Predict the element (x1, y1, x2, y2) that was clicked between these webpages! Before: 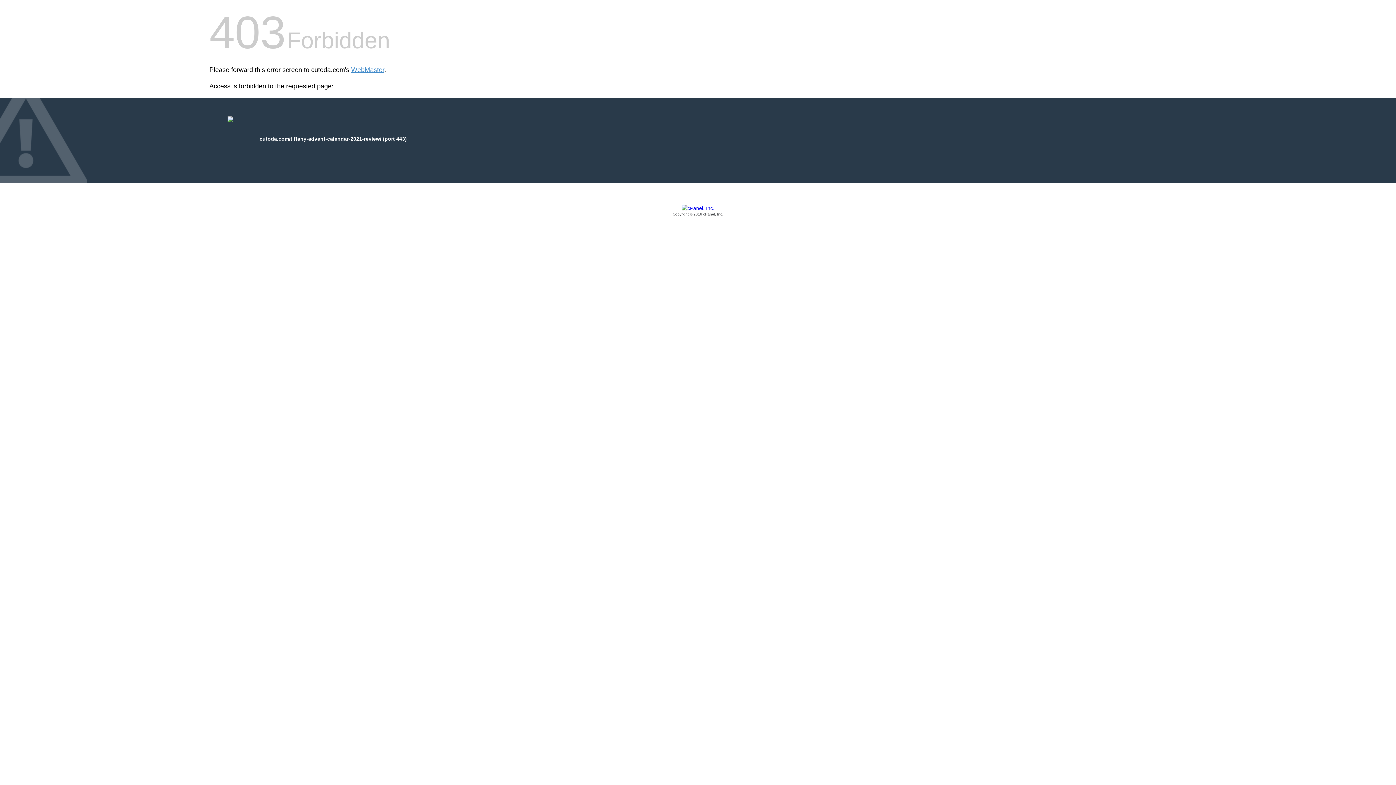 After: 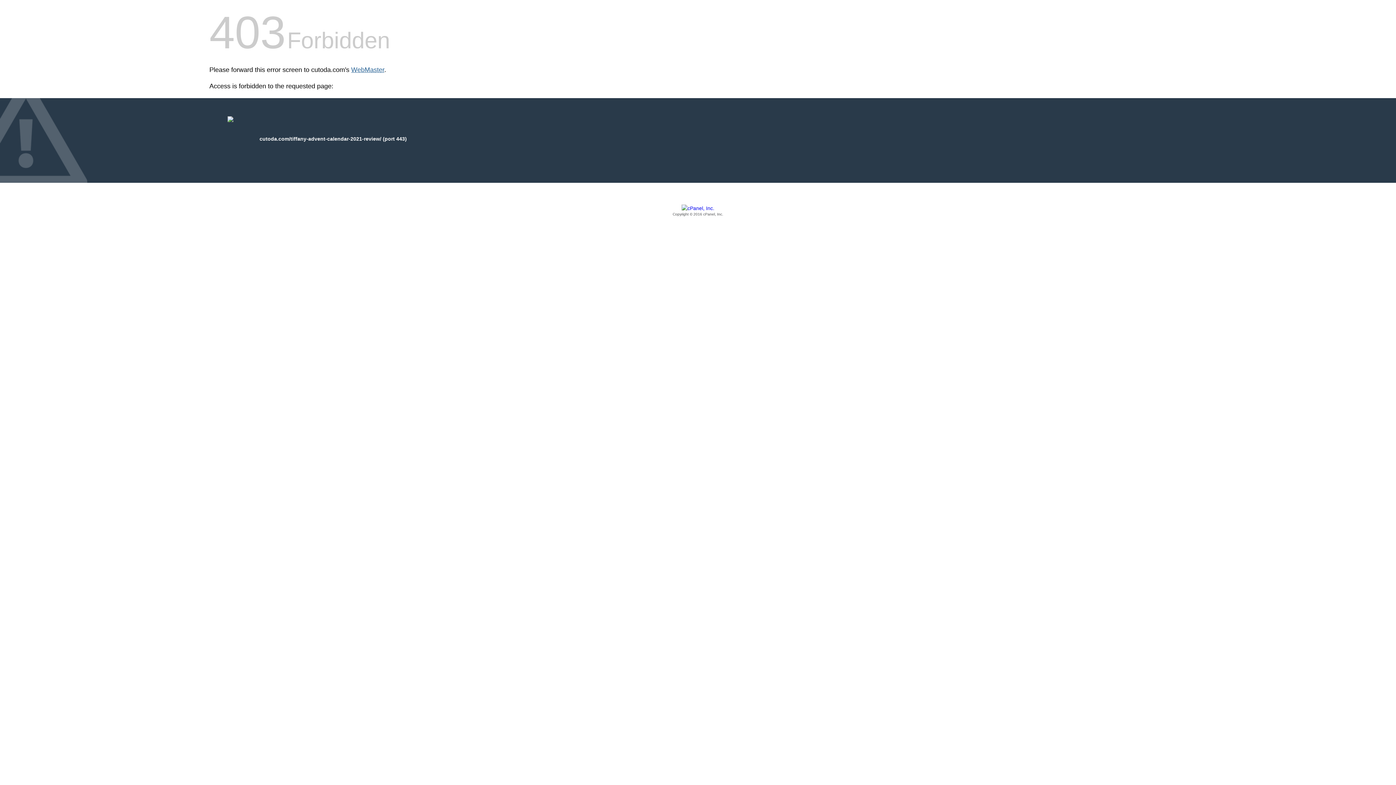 Action: label: WebMaster bbox: (351, 66, 384, 73)